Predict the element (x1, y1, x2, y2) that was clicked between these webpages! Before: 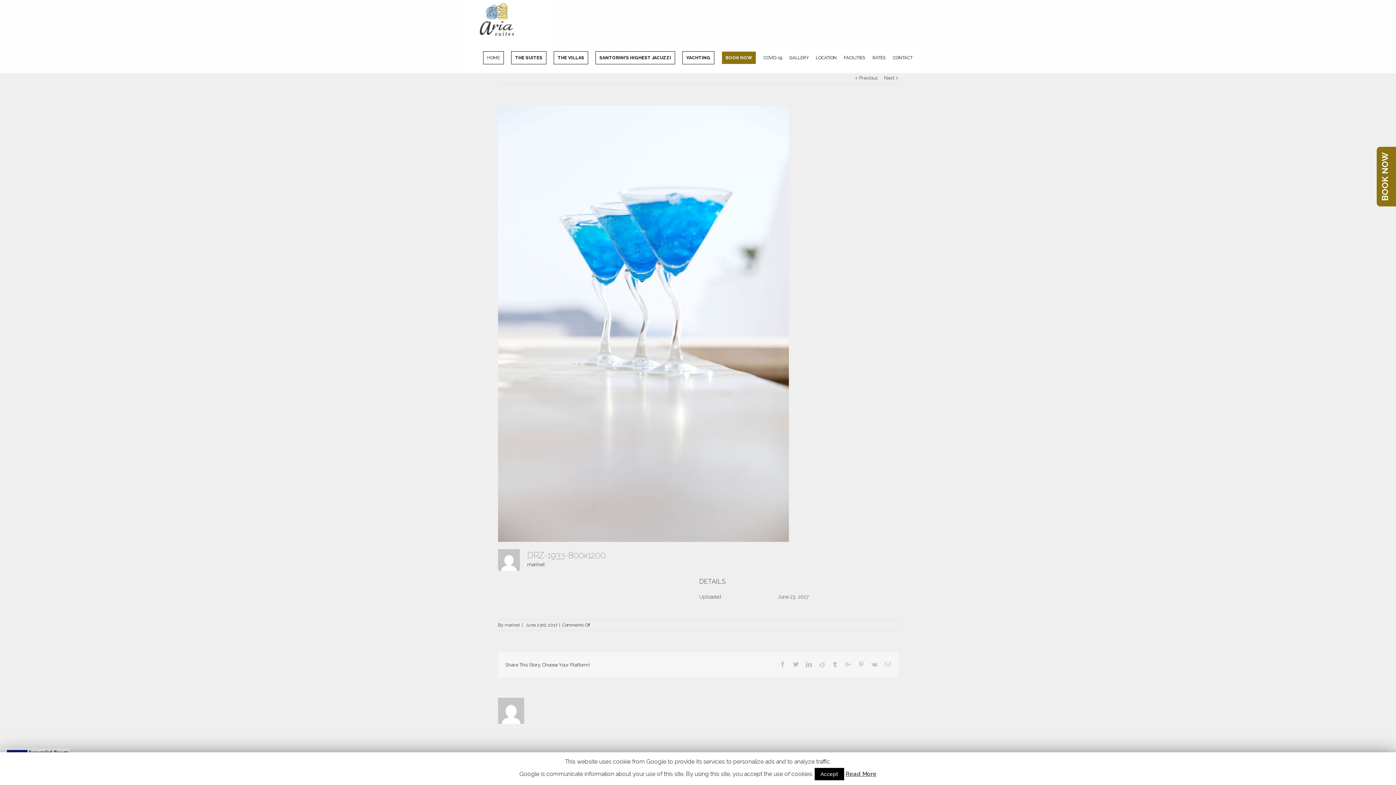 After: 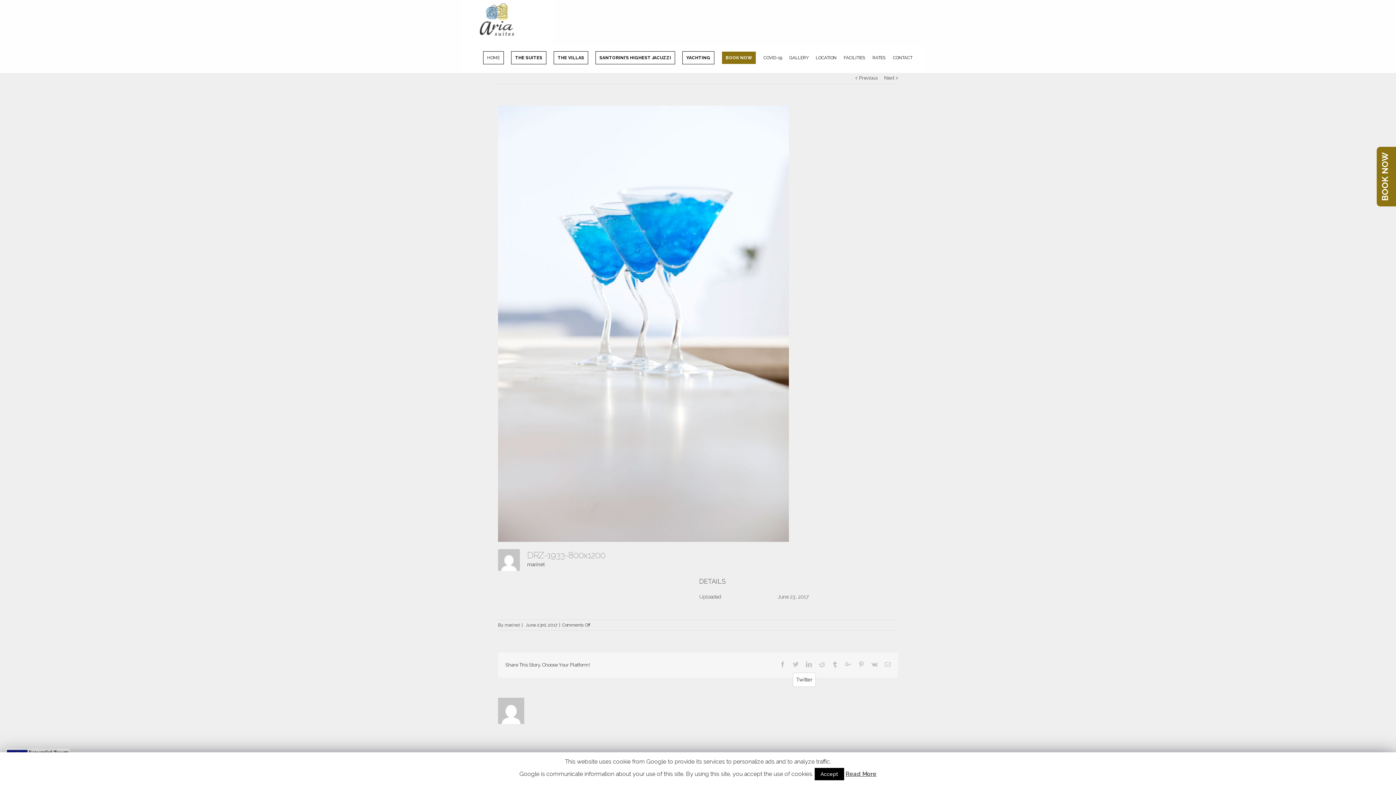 Action: bbox: (793, 661, 798, 667) label: Twitter